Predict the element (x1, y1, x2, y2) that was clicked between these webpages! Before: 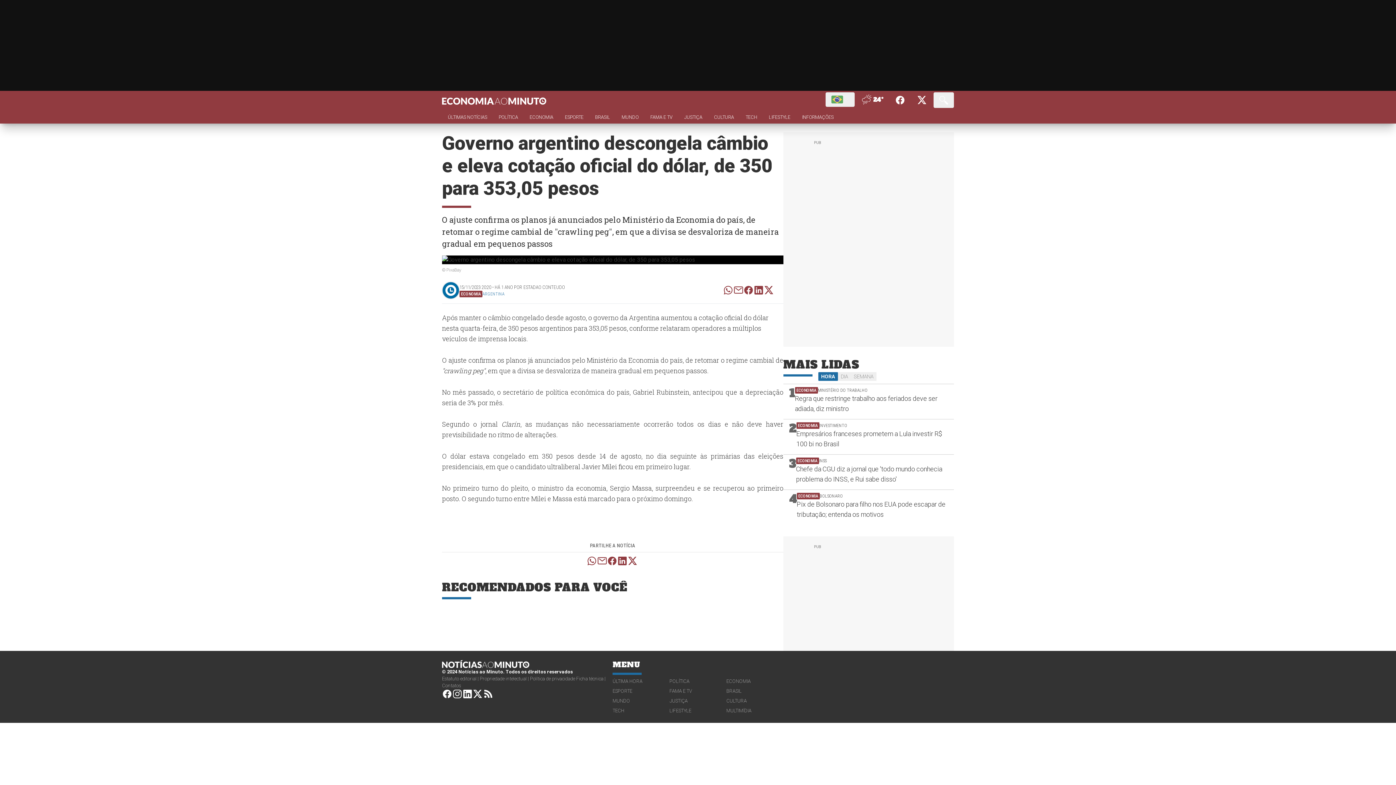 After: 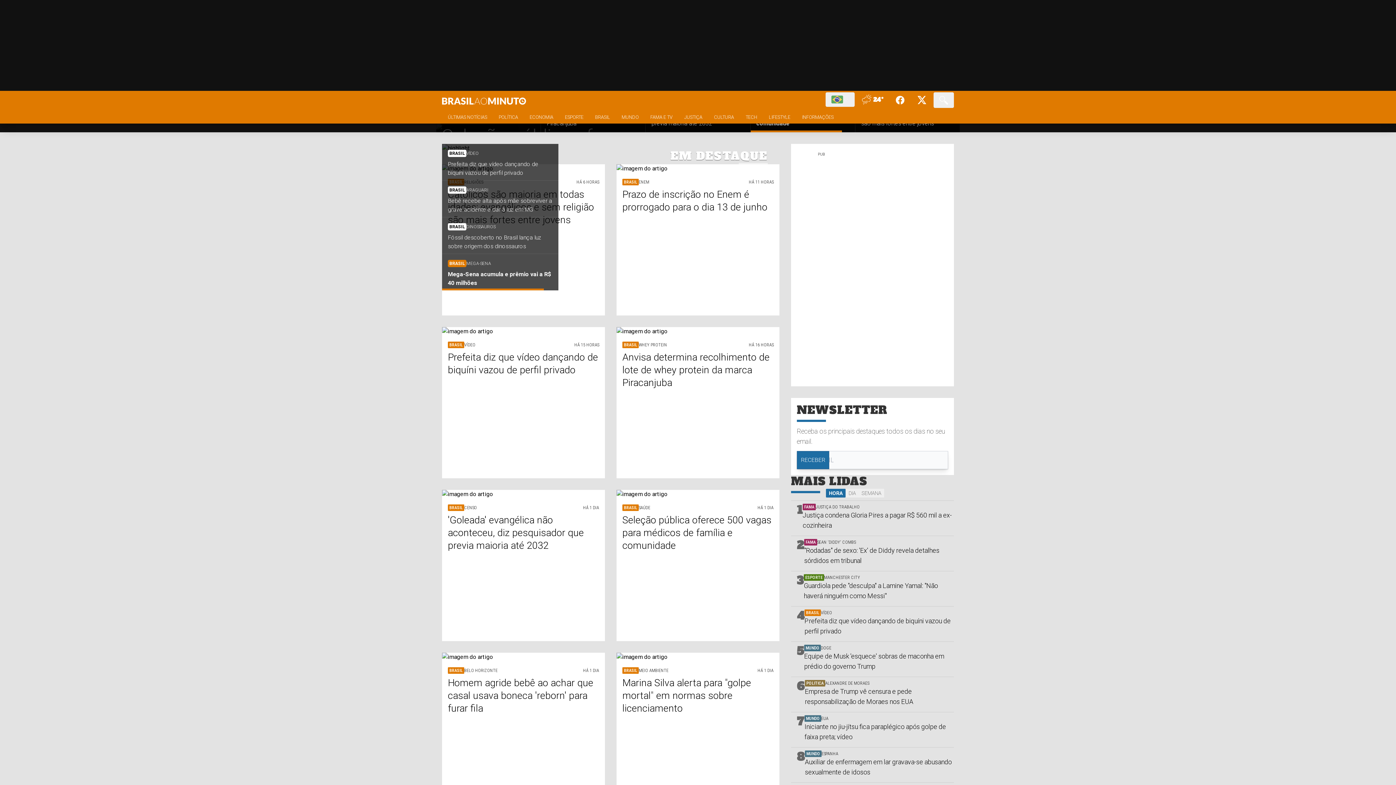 Action: bbox: (589, 113, 616, 123) label: BRASIL